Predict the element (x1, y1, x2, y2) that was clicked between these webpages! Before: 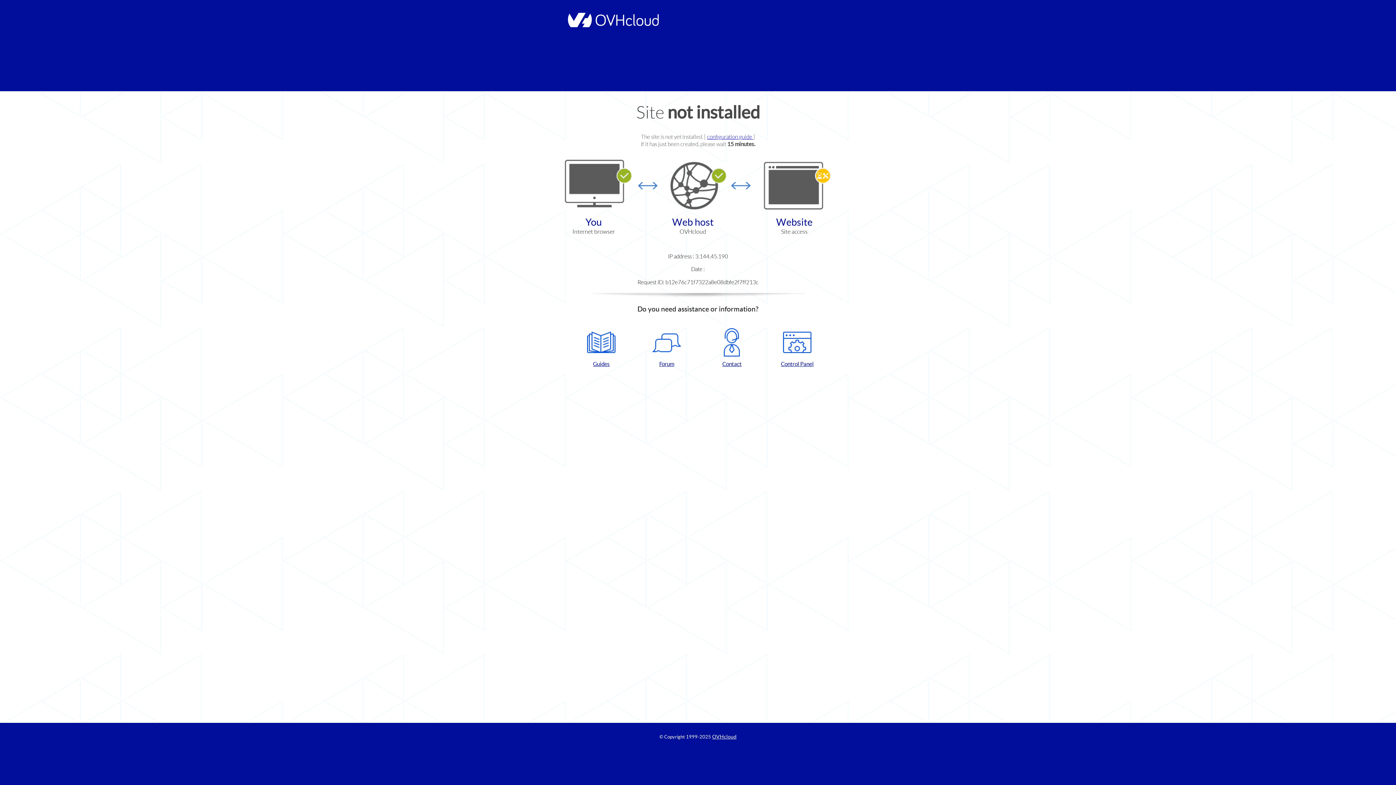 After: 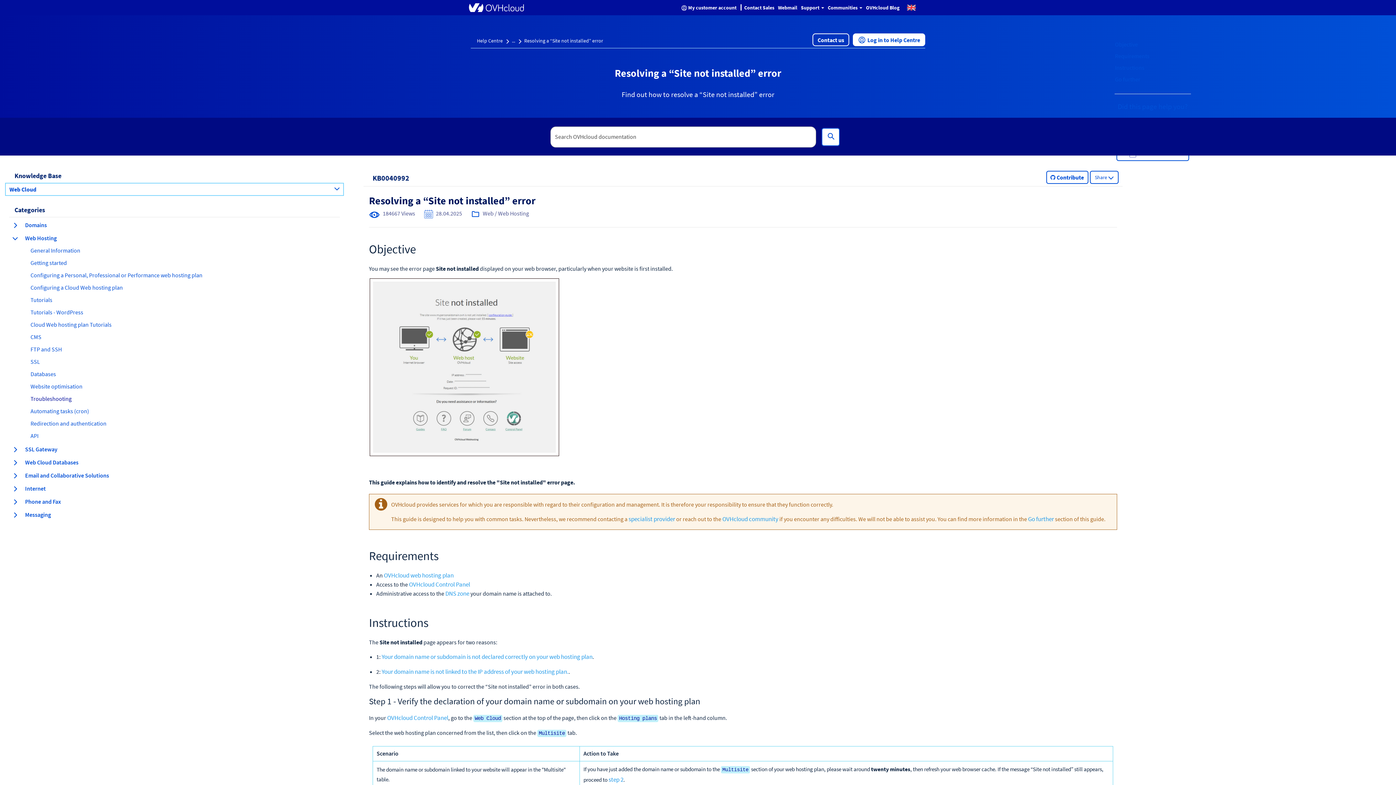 Action: bbox: (707, 133, 753, 140) label: configuration guide 